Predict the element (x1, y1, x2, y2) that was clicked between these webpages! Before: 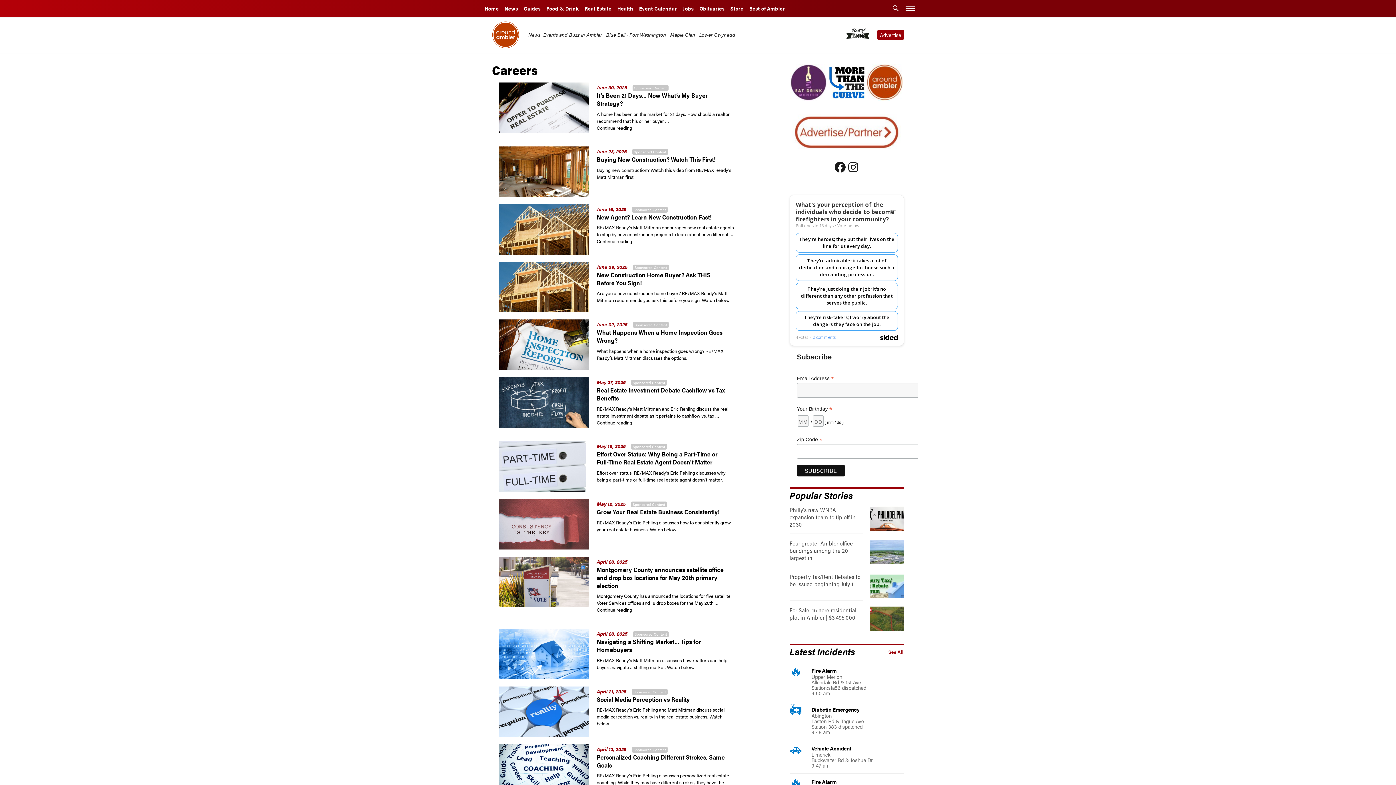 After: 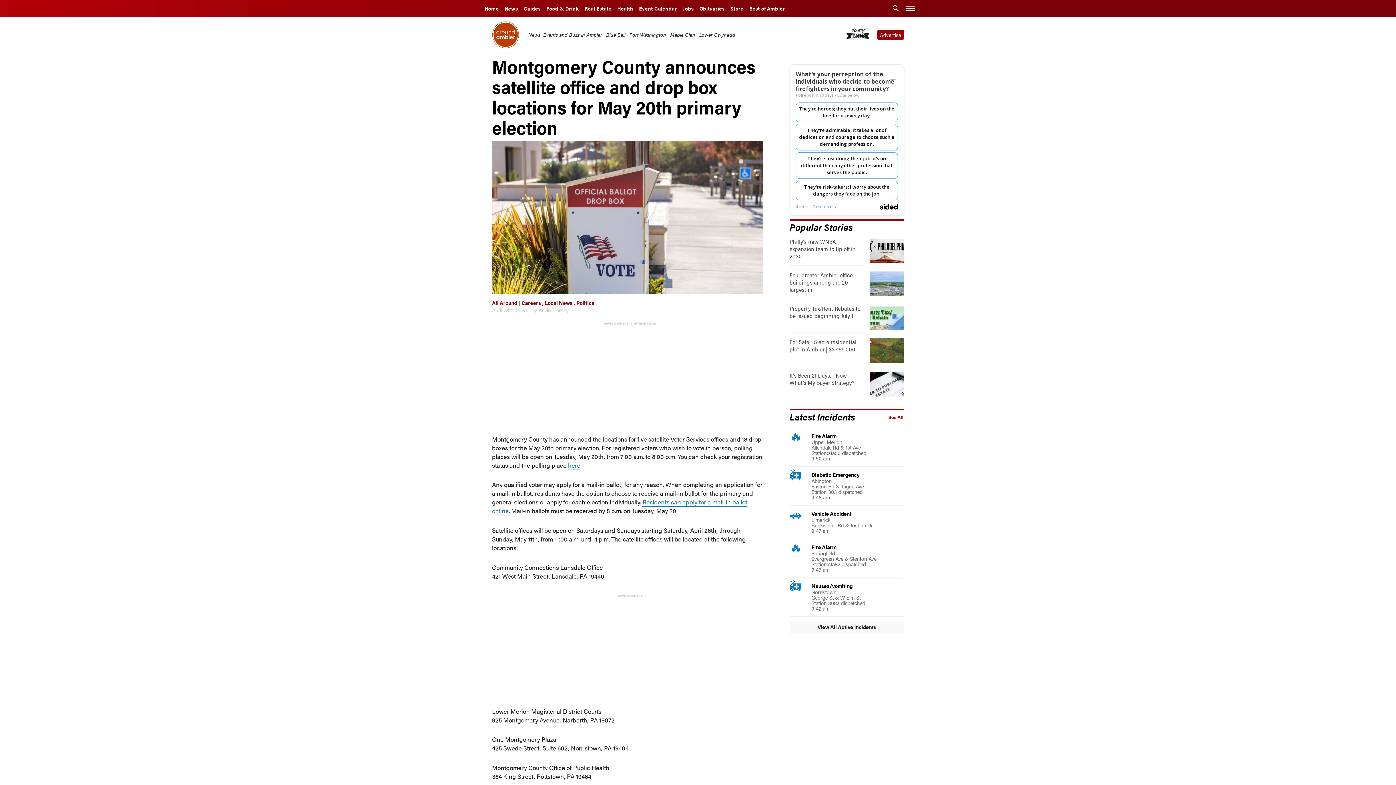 Action: bbox: (596, 606, 735, 613) label: Continue reading
“Montgomery County announces satellite office and drop box locations for May 20th primary election”